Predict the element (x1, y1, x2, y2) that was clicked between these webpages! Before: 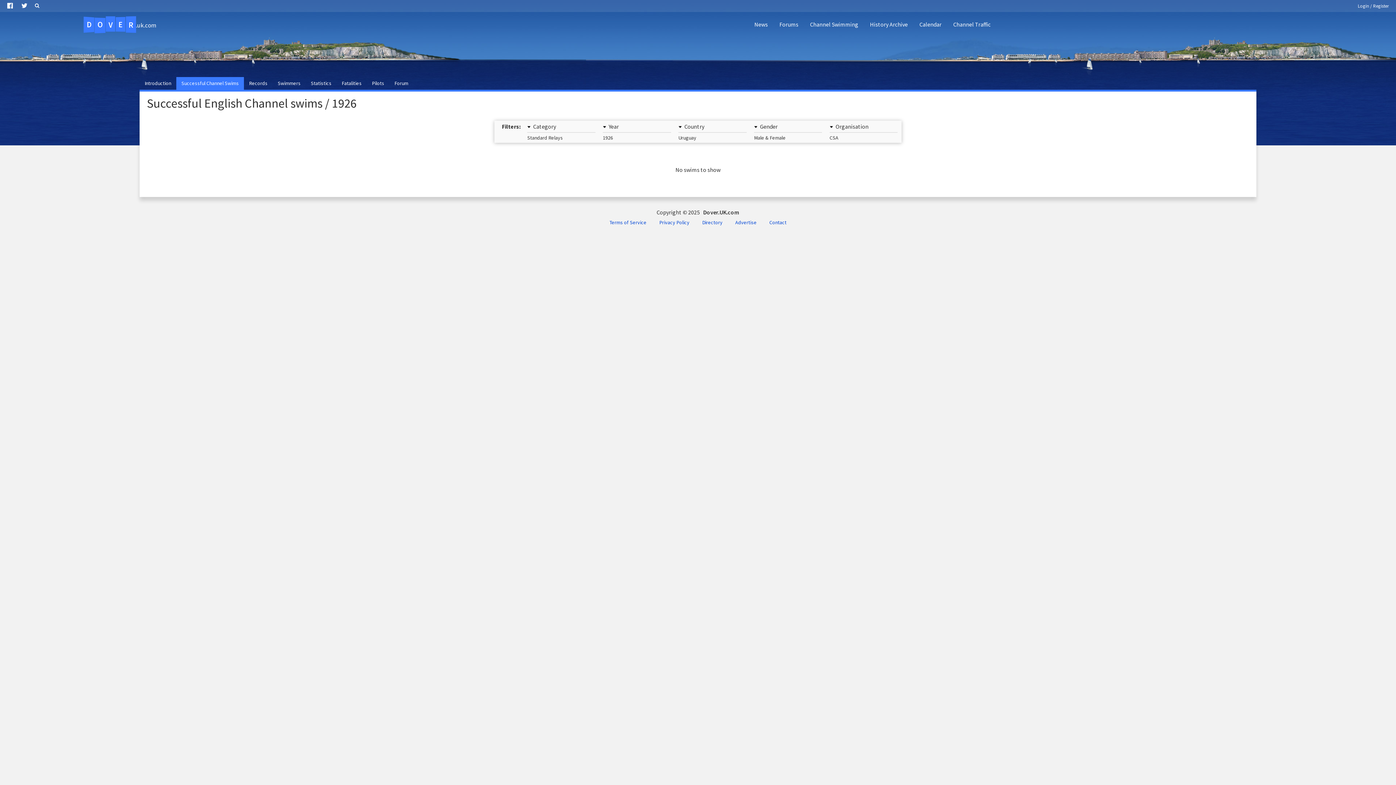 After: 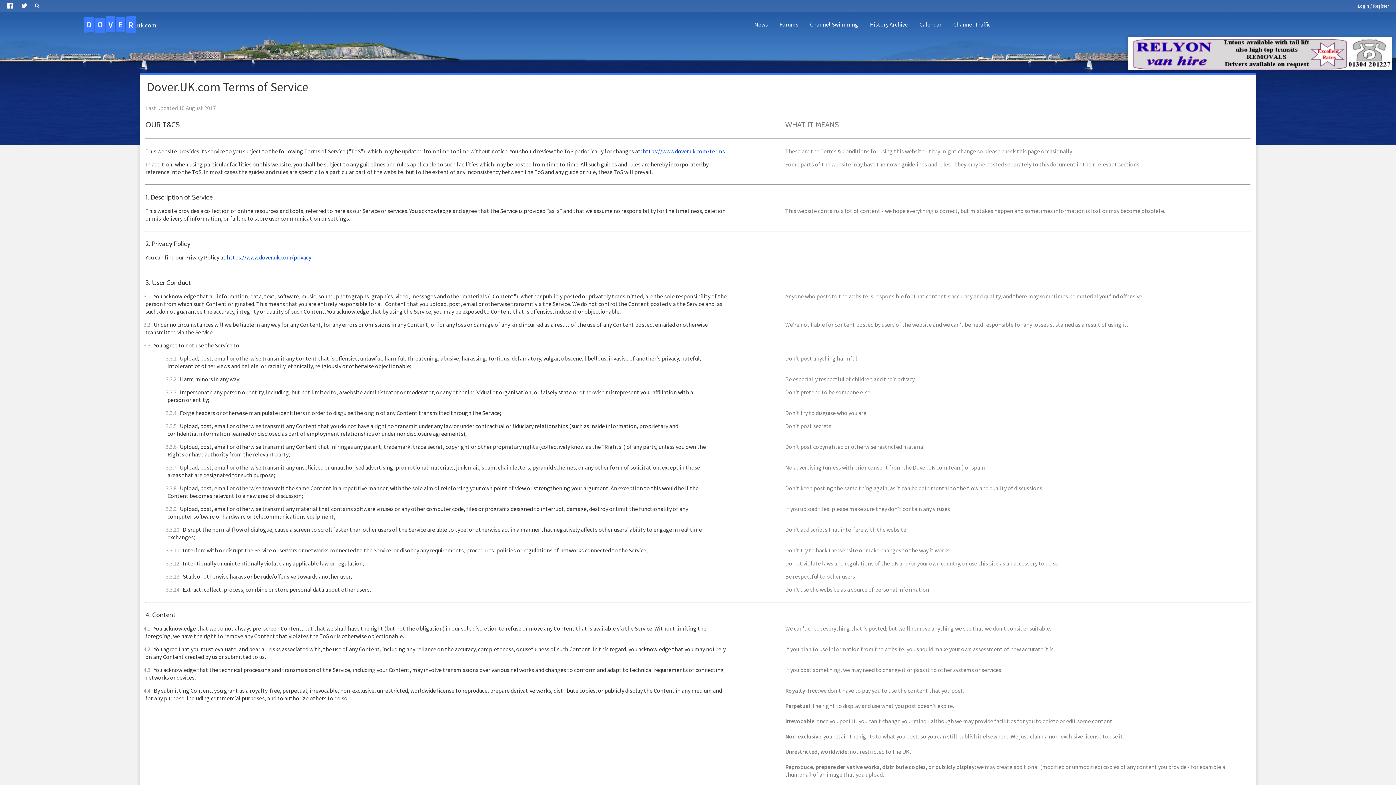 Action: bbox: (603, 216, 652, 228) label: Terms of Service